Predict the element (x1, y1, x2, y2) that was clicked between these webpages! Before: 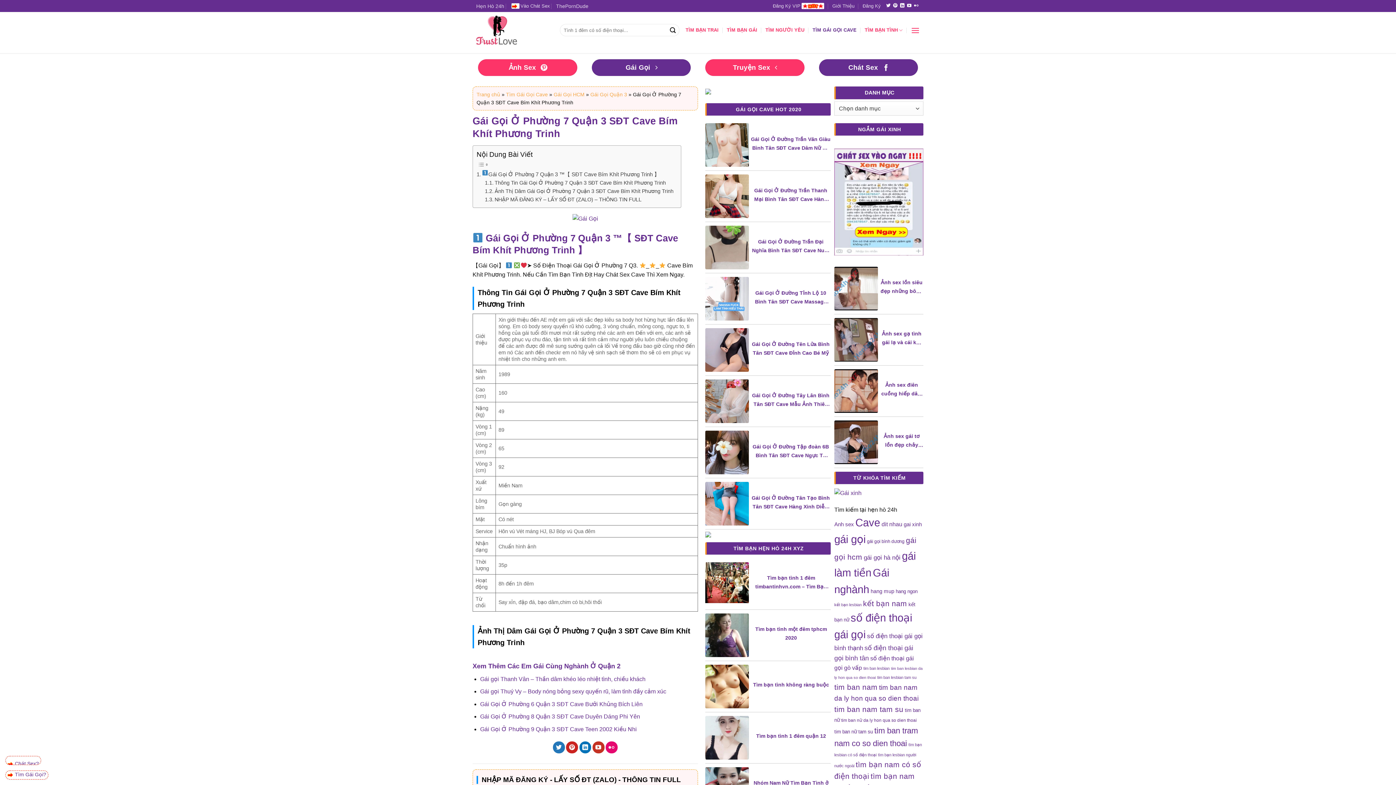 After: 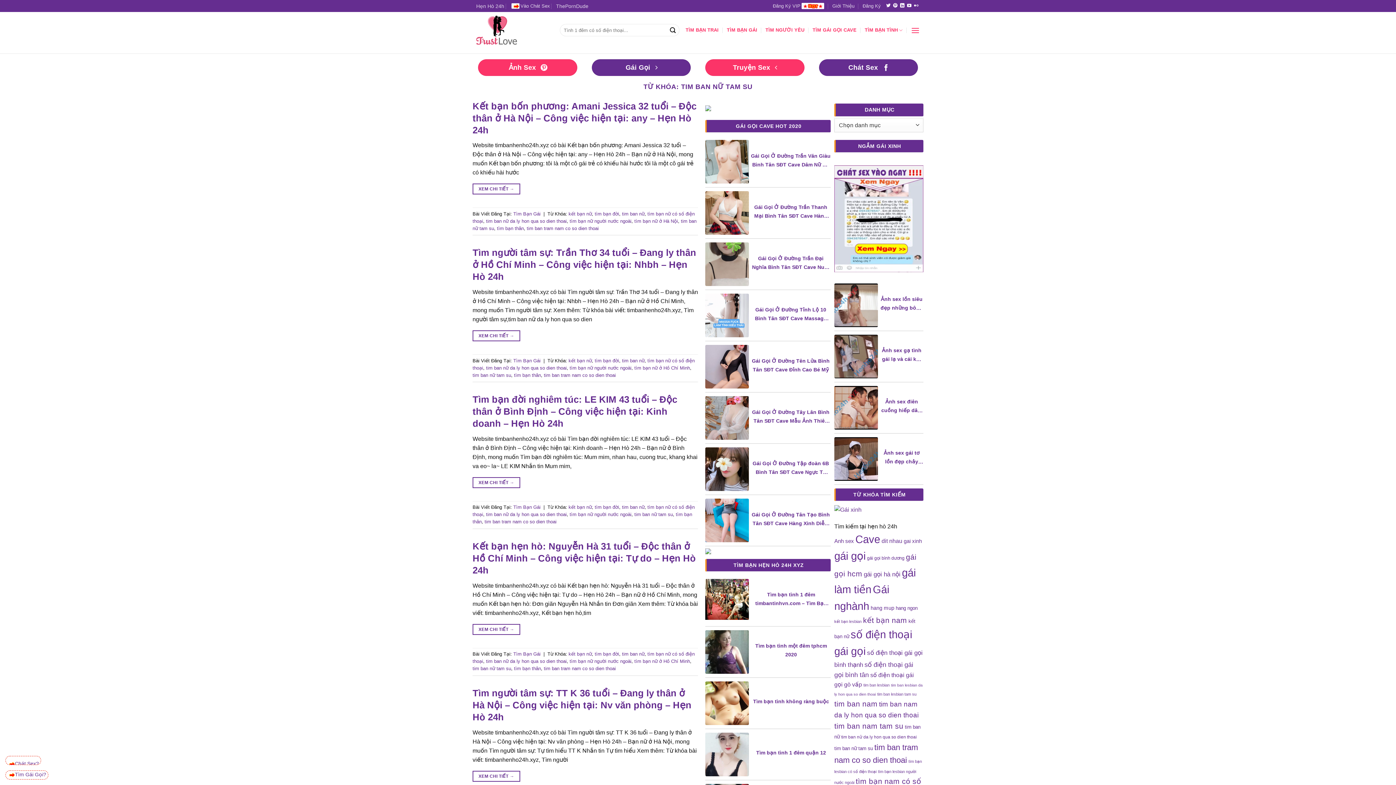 Action: bbox: (834, 729, 873, 734) label: tim ban nữ tam su (43 mục)